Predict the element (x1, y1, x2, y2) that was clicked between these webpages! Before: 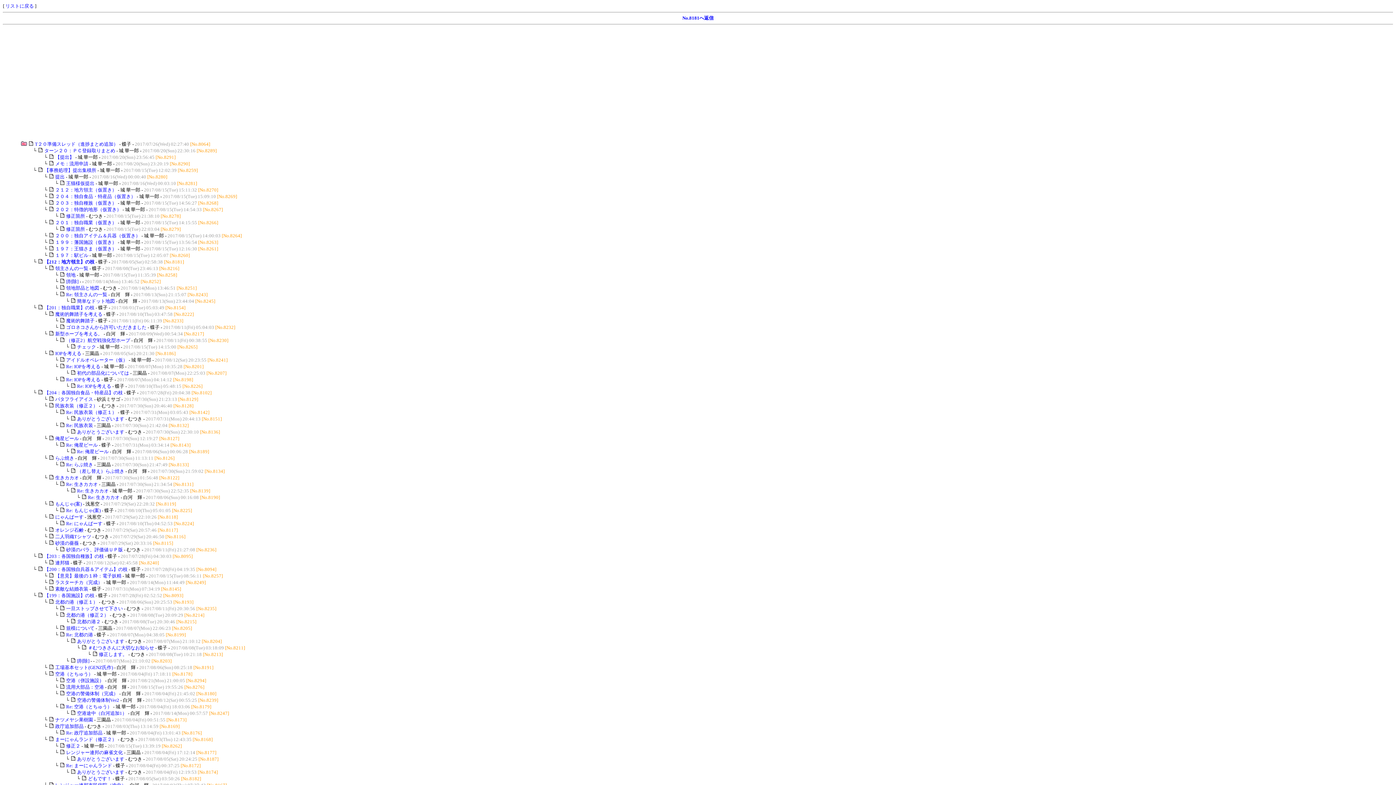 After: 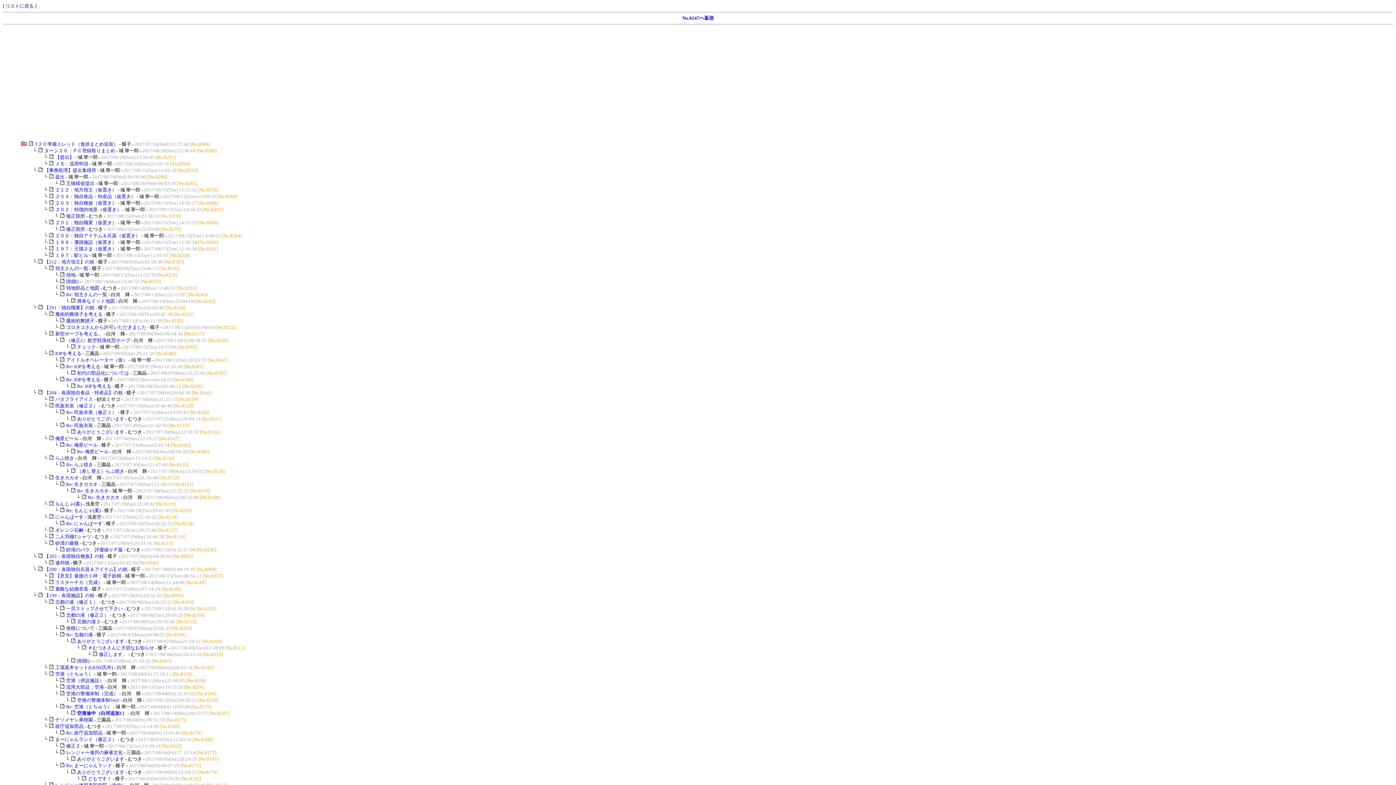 Action: bbox: (77, 710, 126, 716) label: 空港途中（白河追加1）